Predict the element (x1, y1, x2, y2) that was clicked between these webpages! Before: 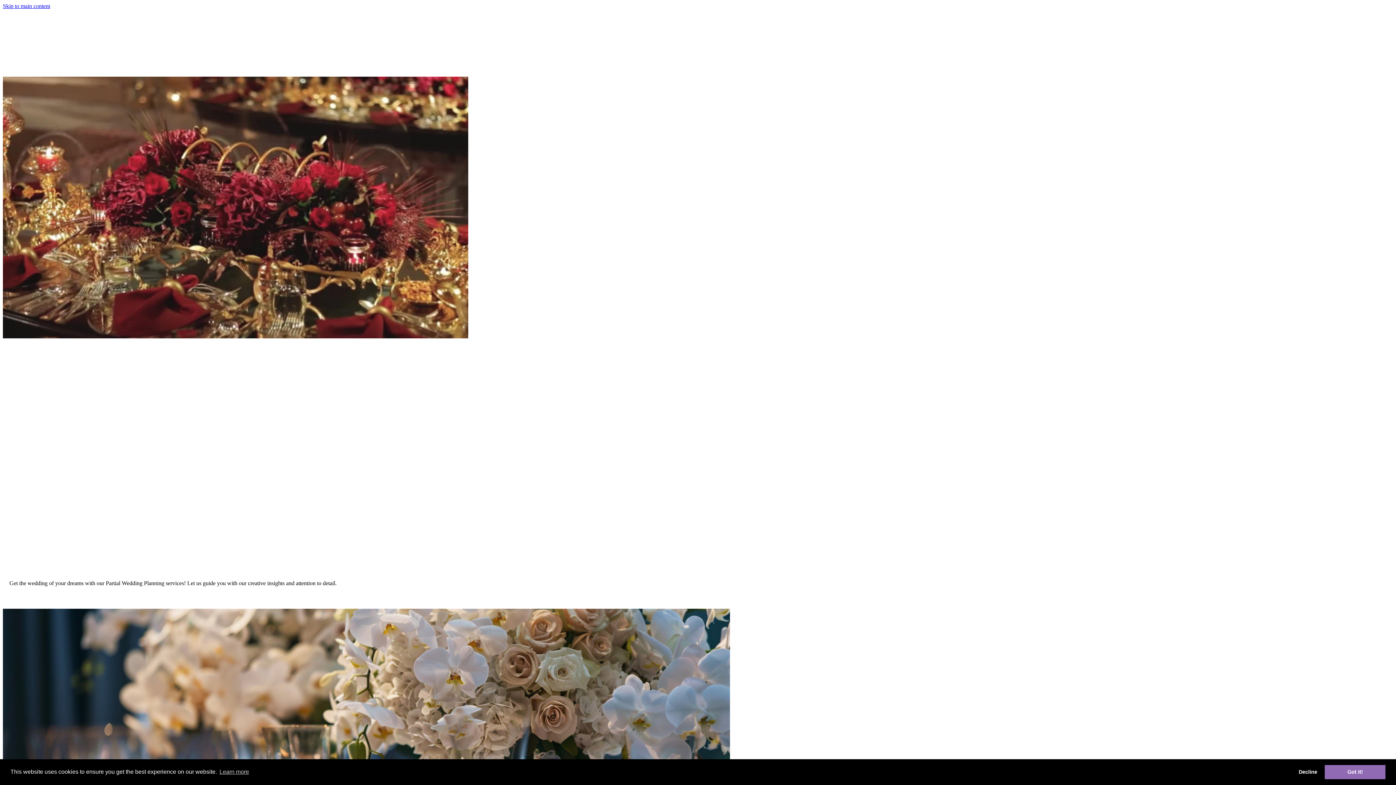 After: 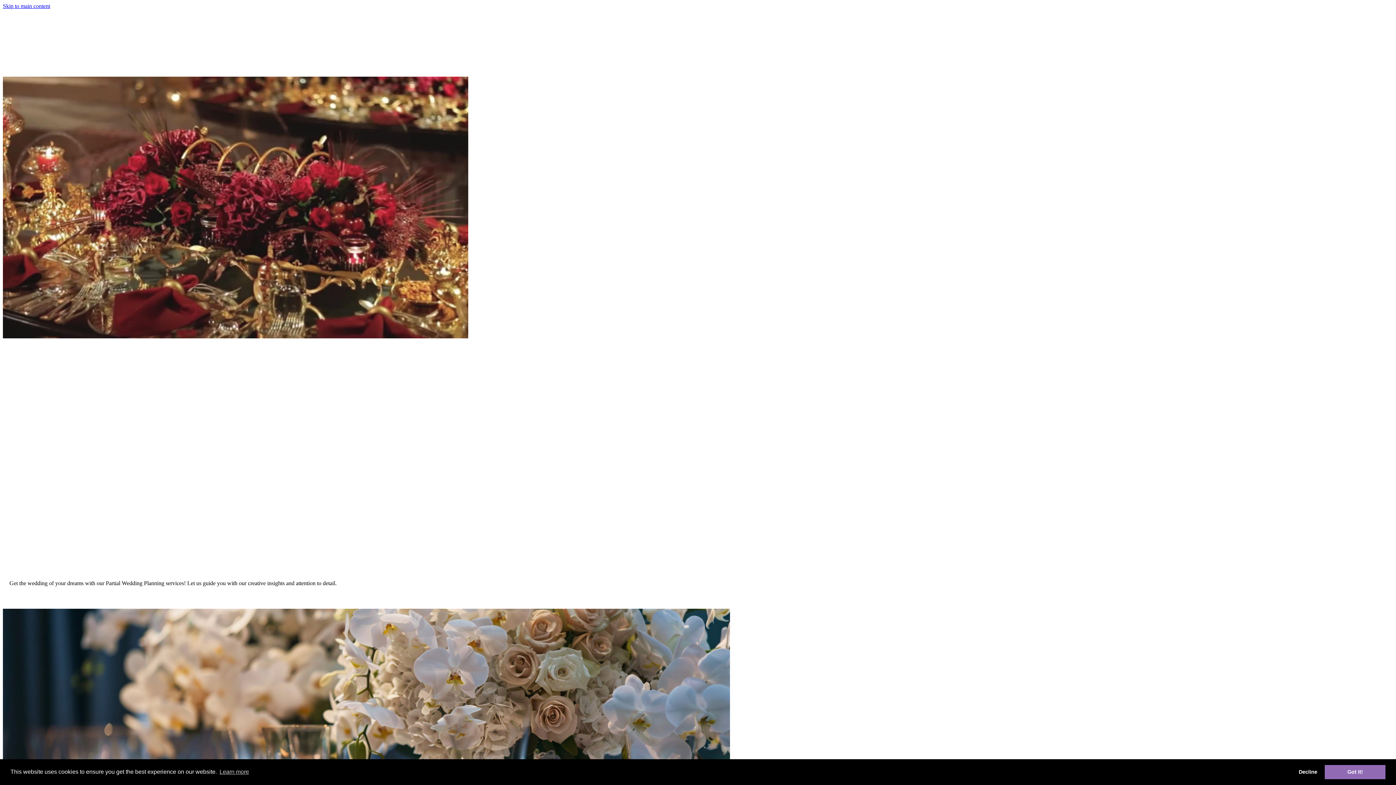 Action: bbox: (2, 2, 50, 9) label: Skip to main content